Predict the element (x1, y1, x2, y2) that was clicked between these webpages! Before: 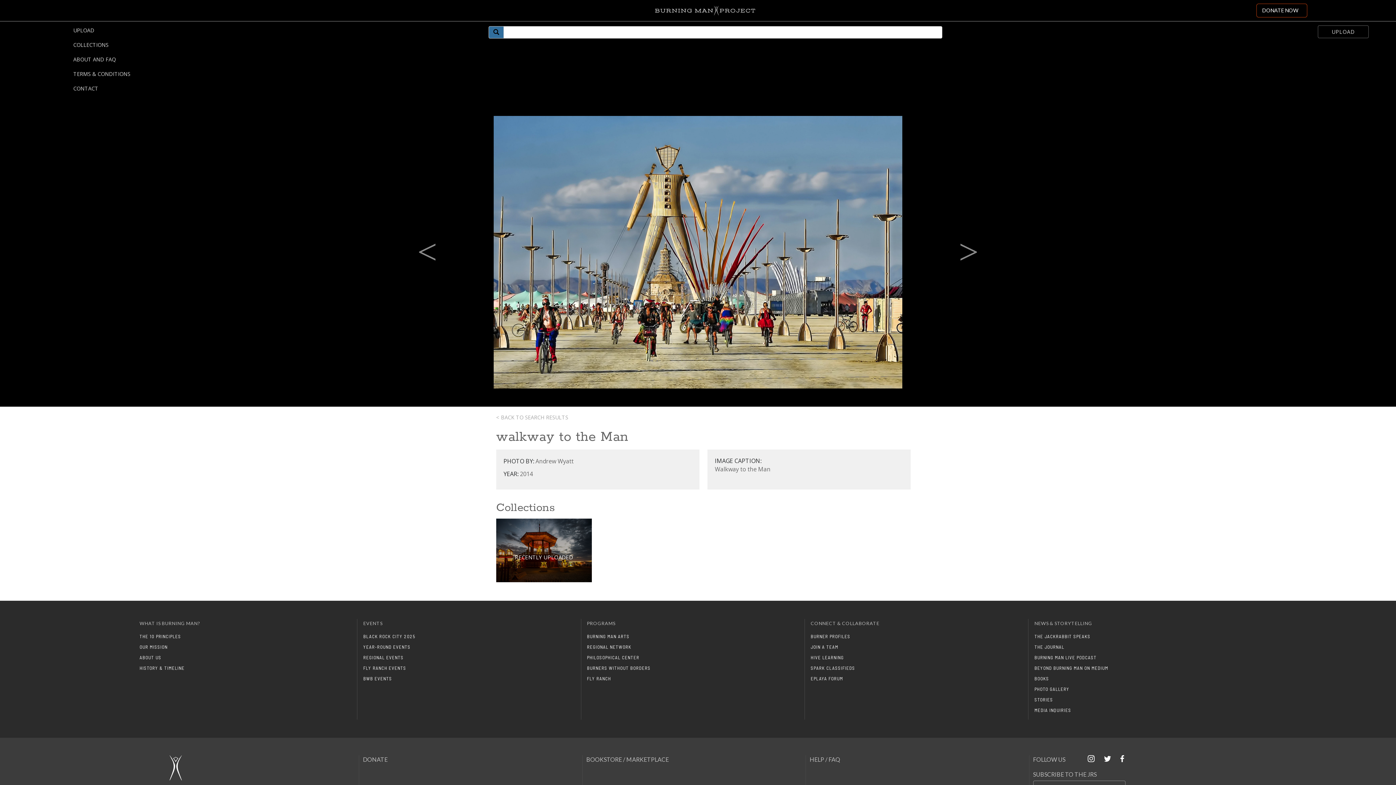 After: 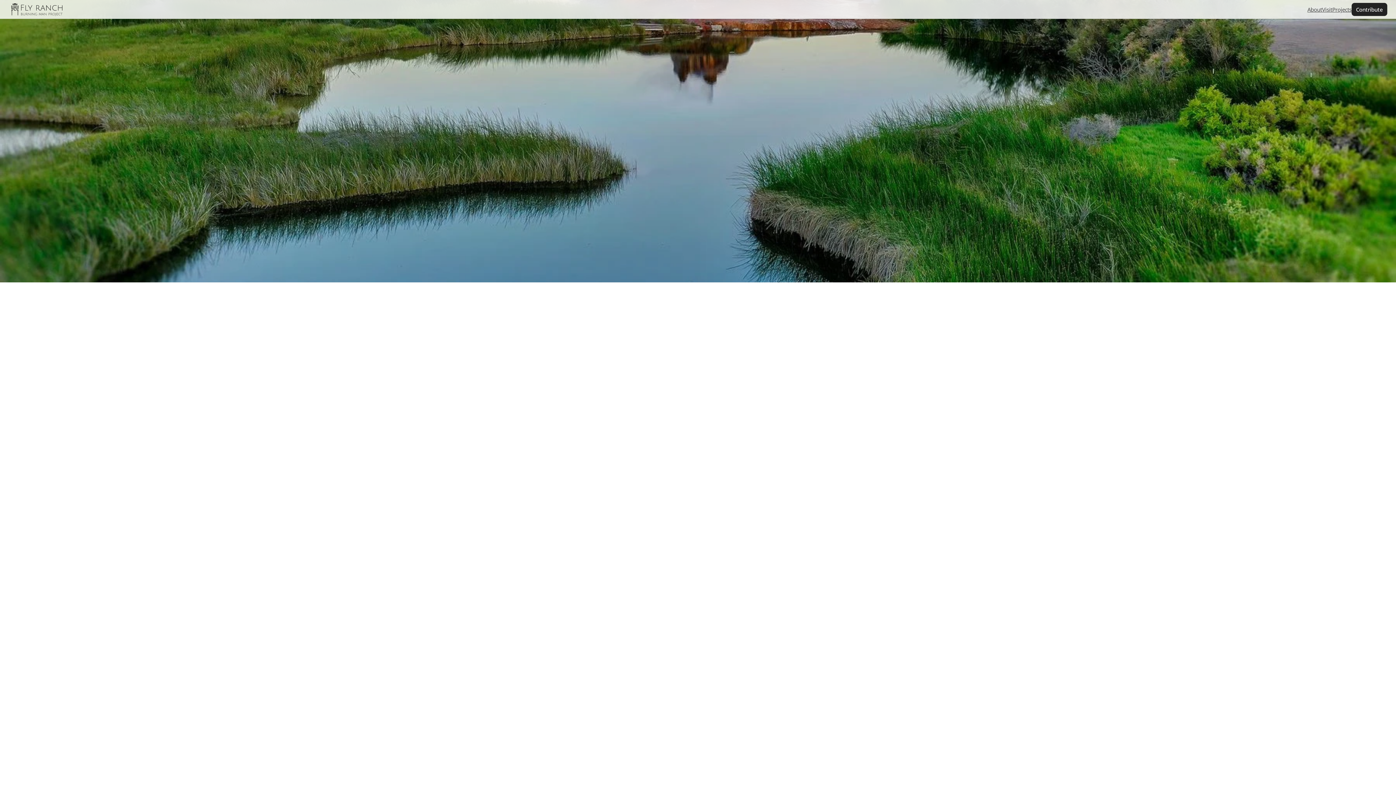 Action: label: FLY RANCH EVENTS bbox: (363, 663, 576, 673)